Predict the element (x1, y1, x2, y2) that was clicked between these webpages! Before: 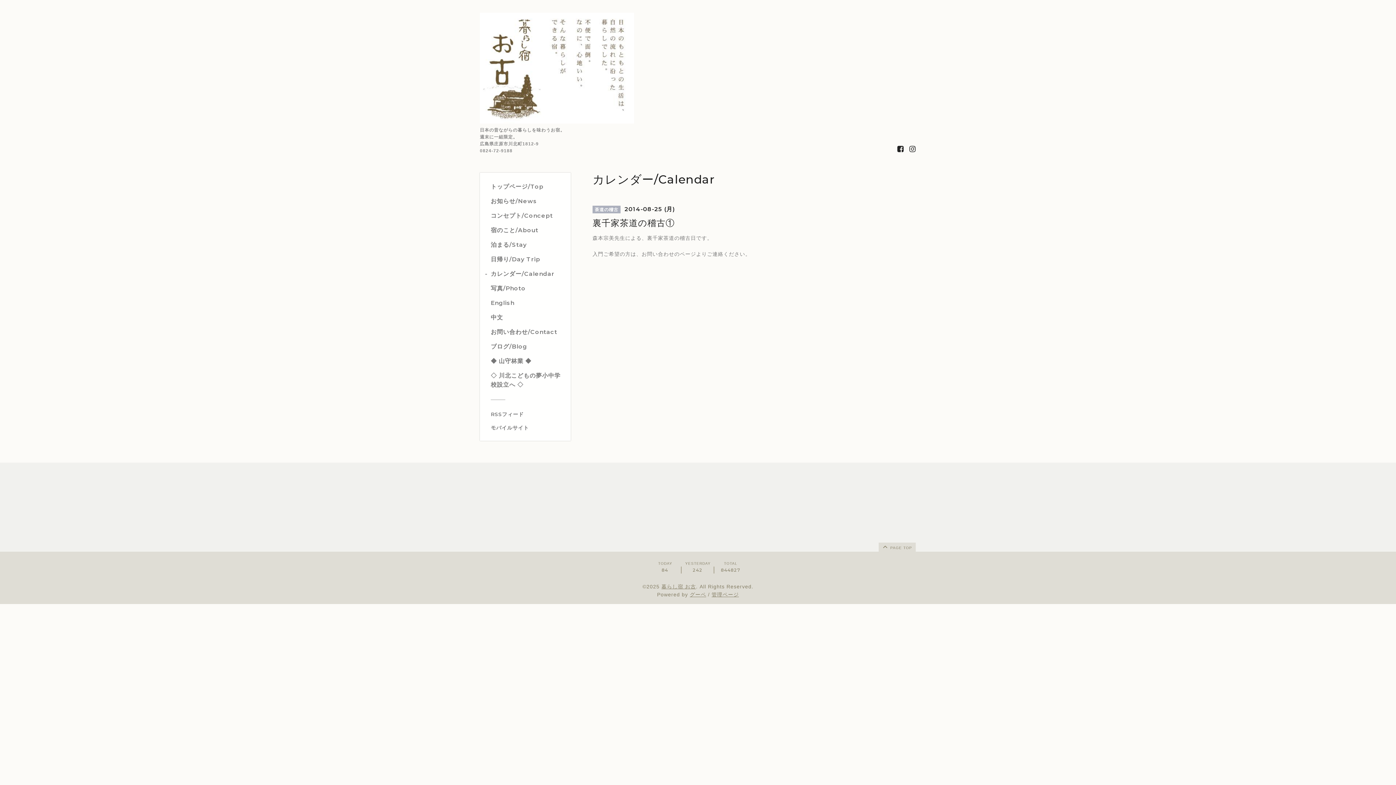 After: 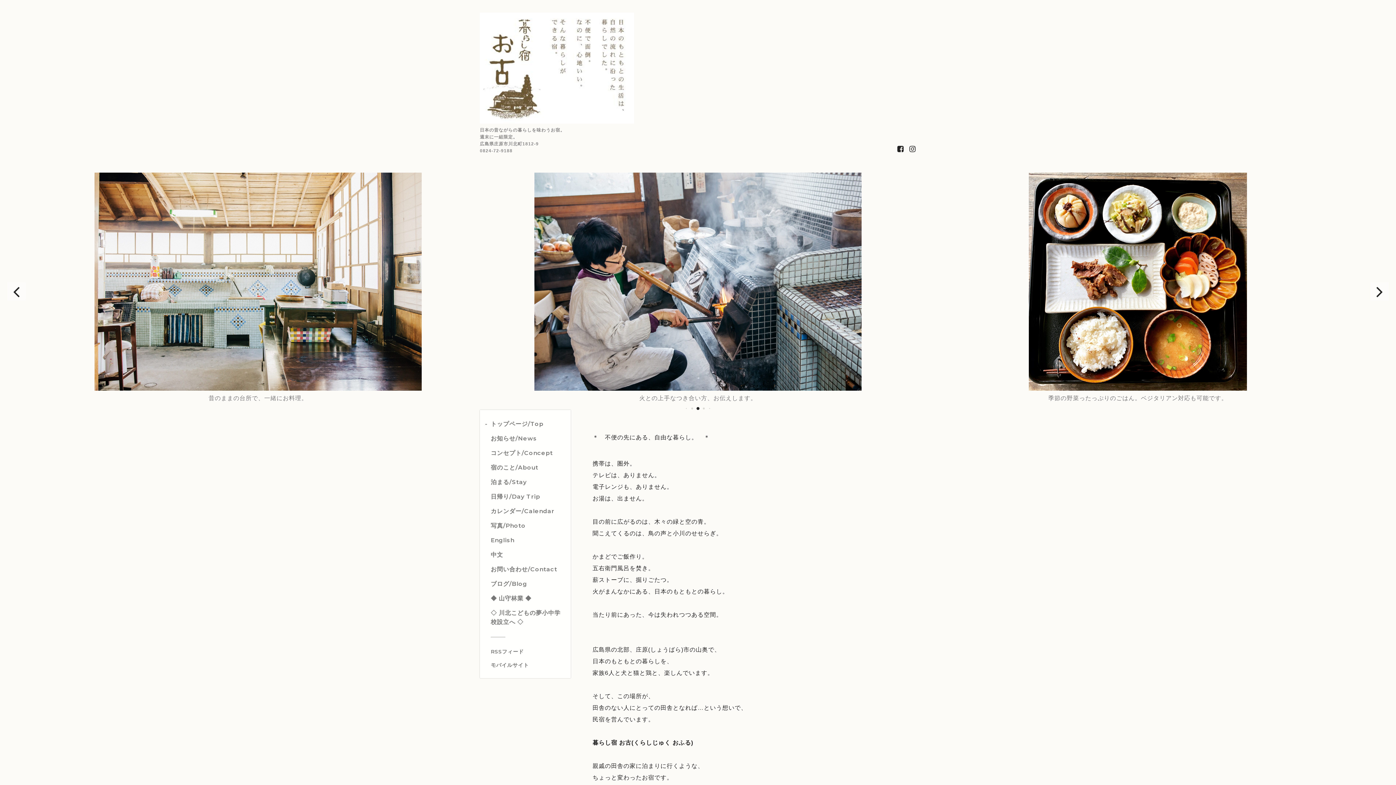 Action: label: トップページ/Top bbox: (490, 182, 565, 191)